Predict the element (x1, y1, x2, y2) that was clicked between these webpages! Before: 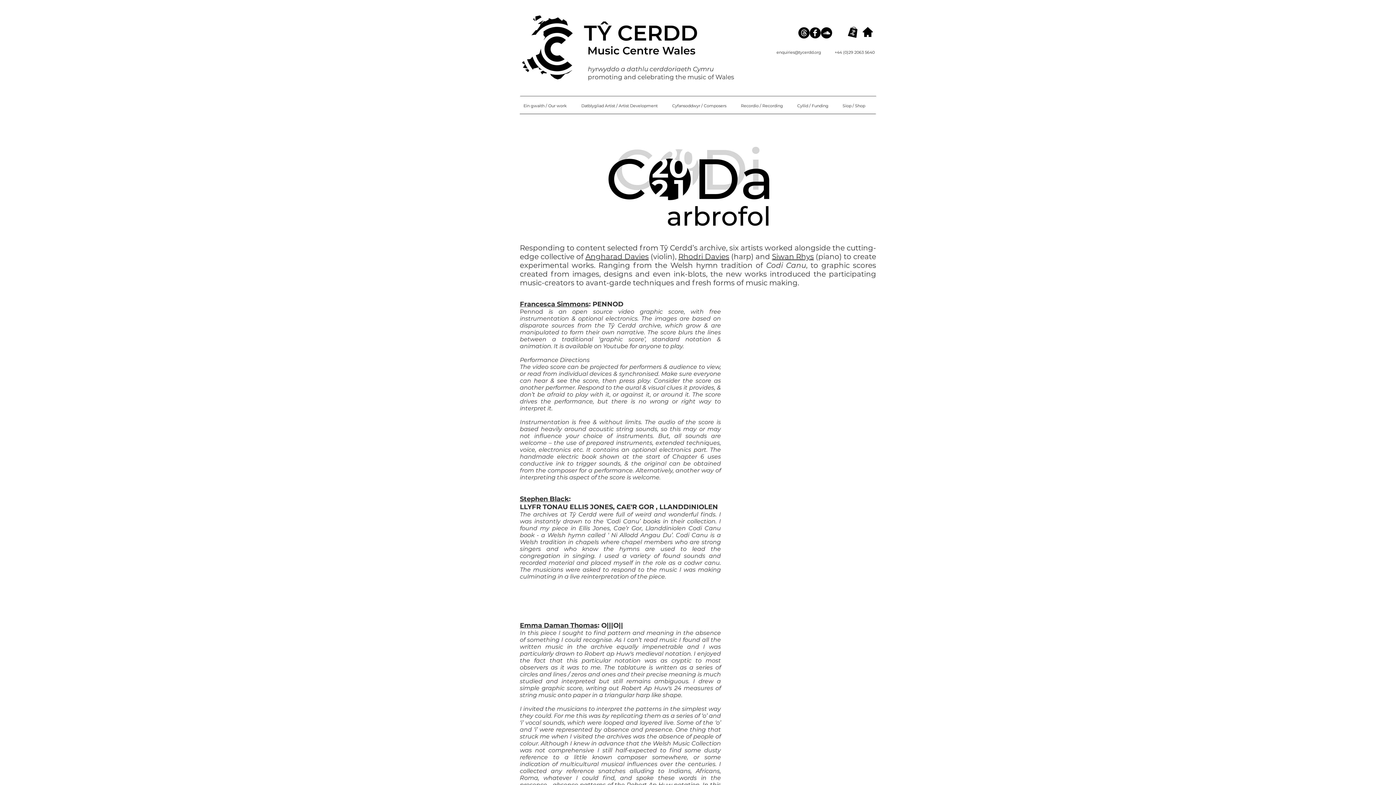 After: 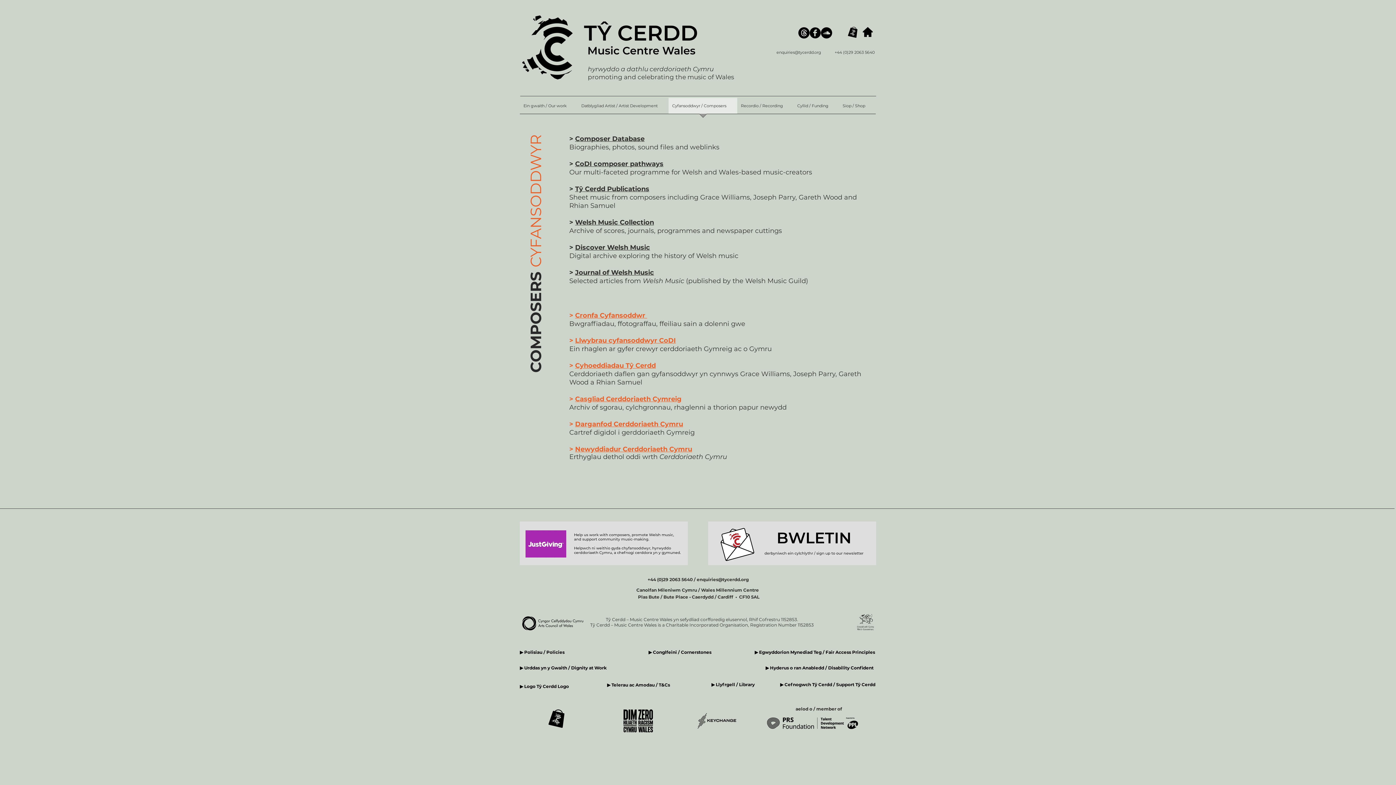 Action: label: Cyfansoddwyr / Composers bbox: (668, 97, 737, 118)